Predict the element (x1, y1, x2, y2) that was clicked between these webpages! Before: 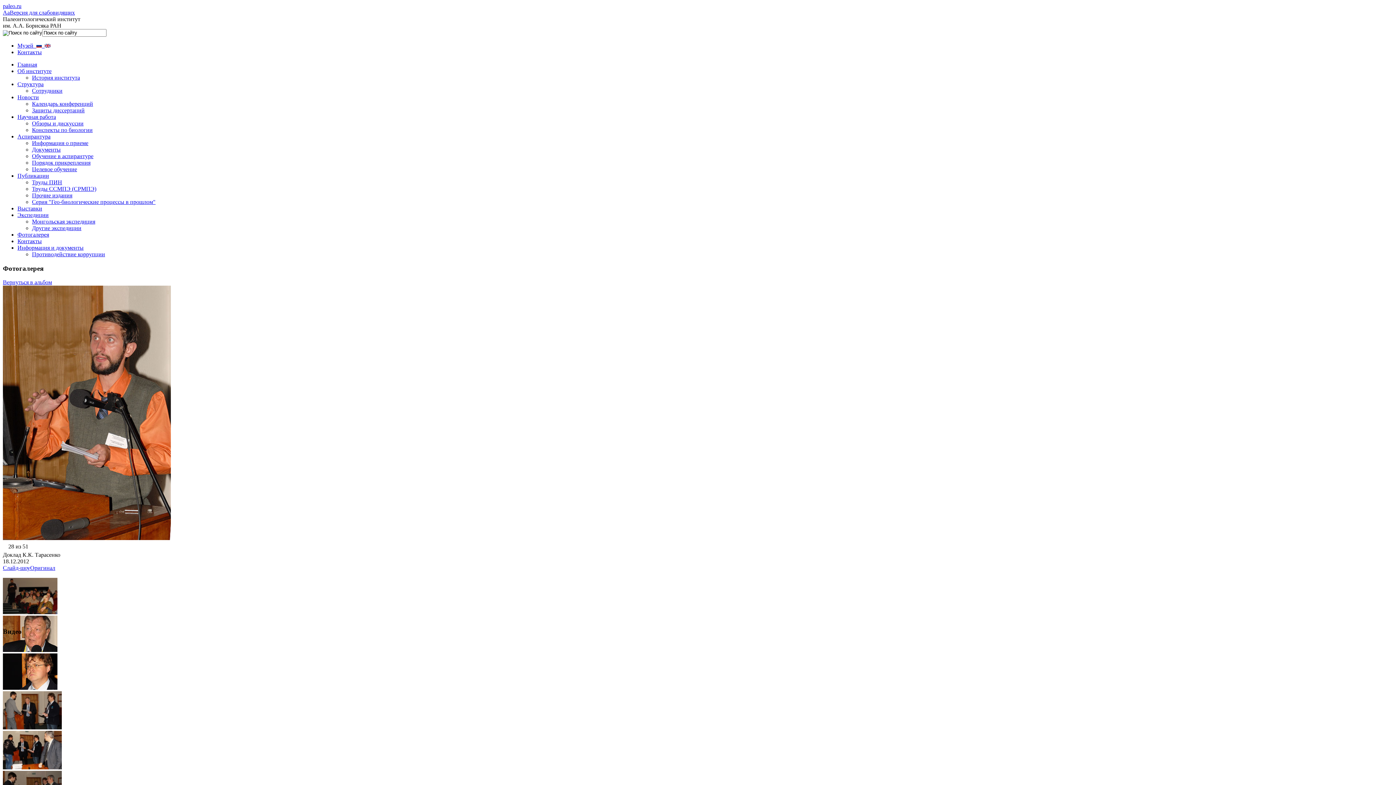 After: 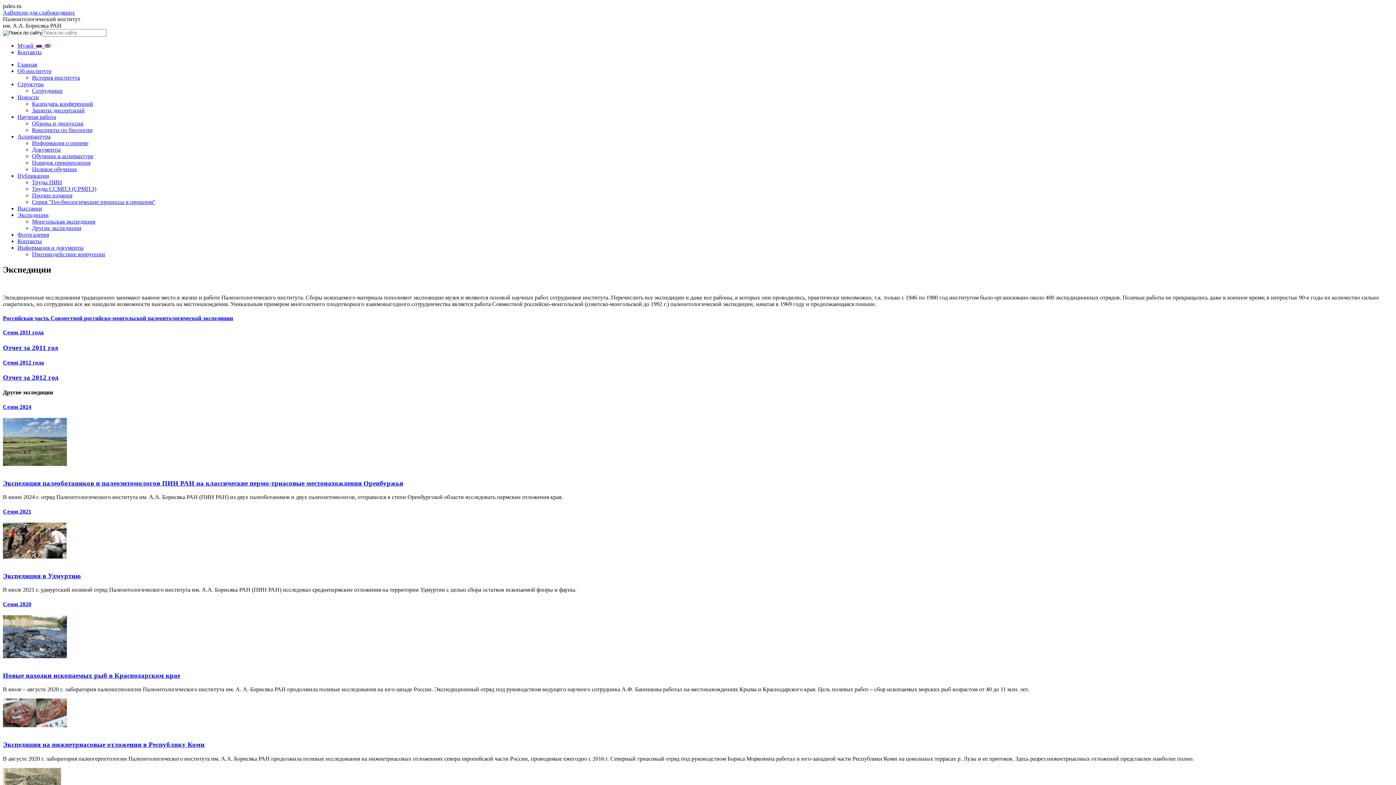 Action: label: Экспедиции bbox: (17, 212, 48, 218)